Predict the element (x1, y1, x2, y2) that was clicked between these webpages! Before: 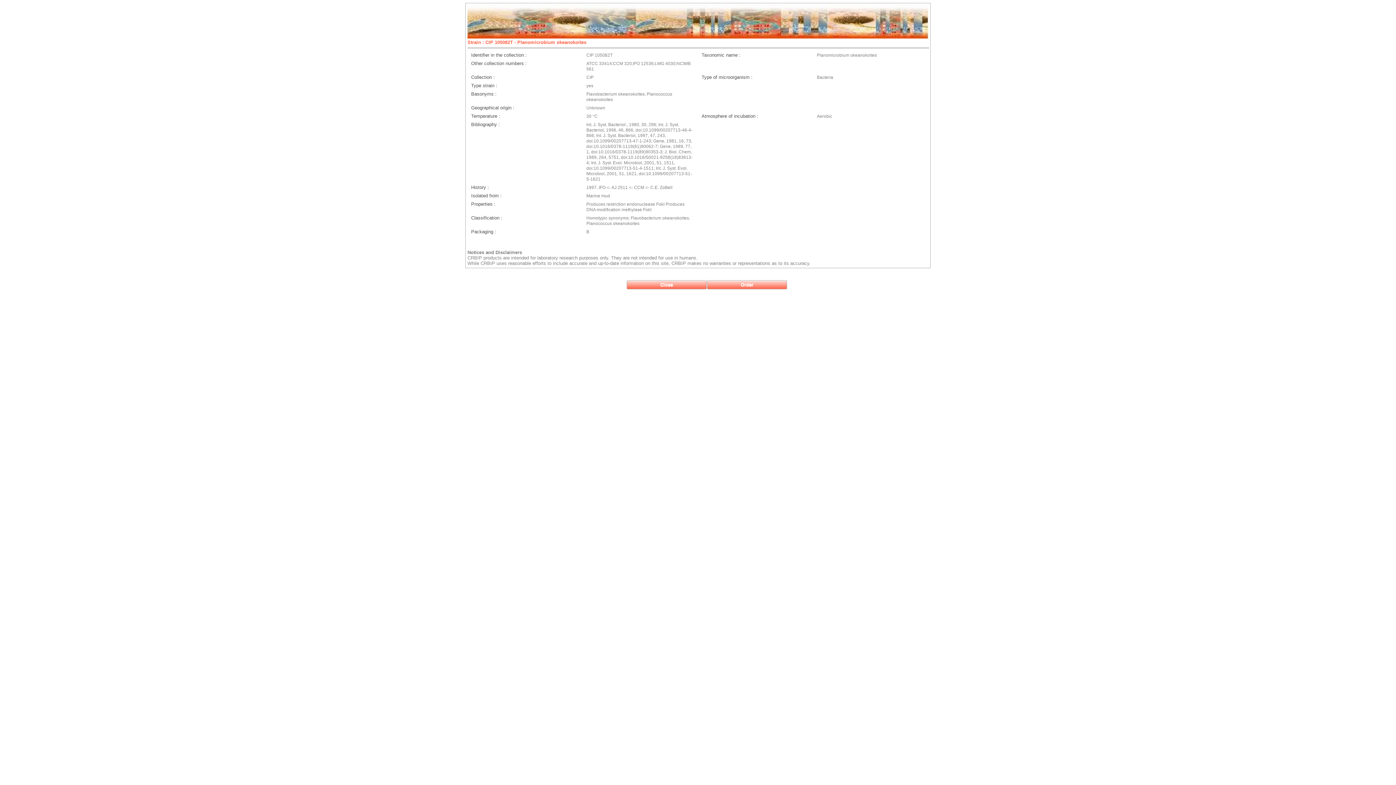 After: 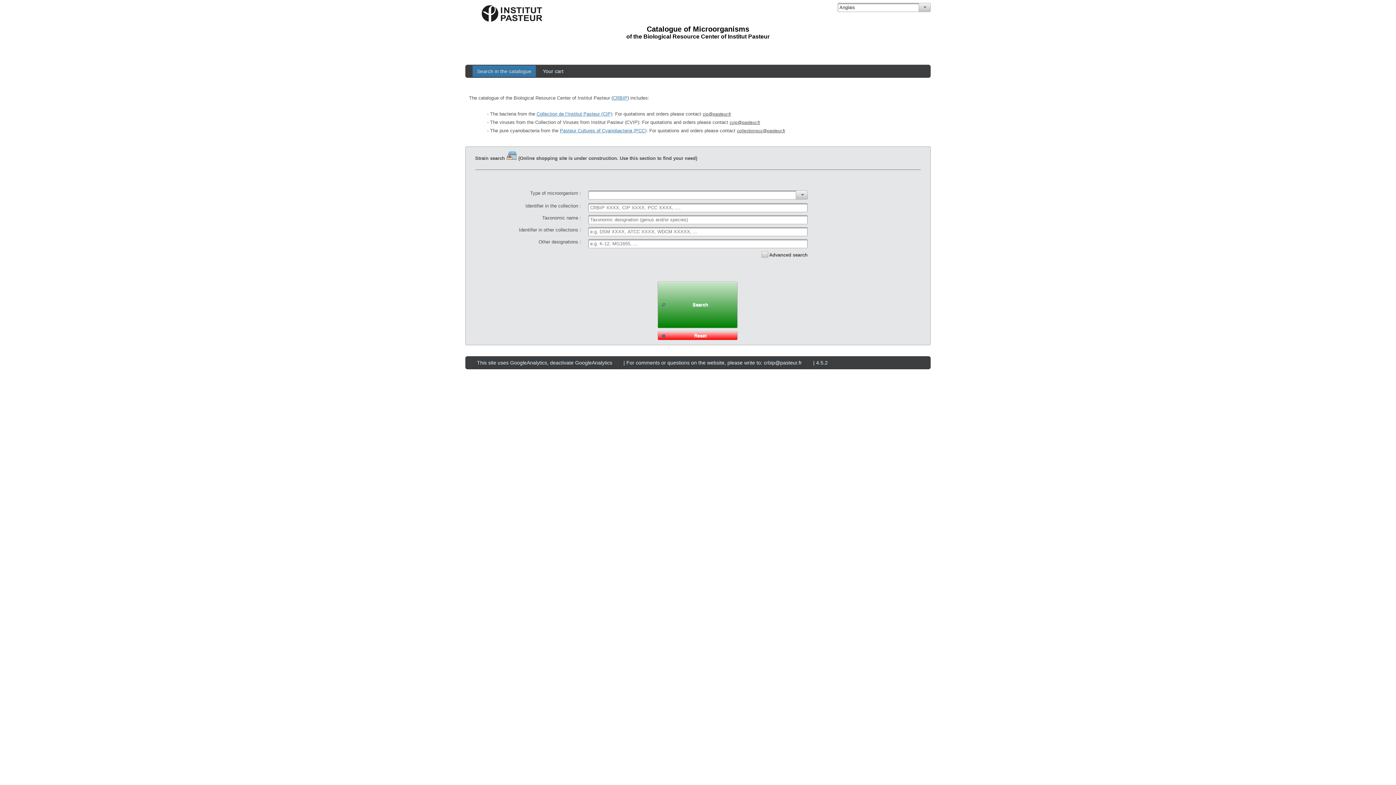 Action: bbox: (626, 280, 706, 289) label: Close